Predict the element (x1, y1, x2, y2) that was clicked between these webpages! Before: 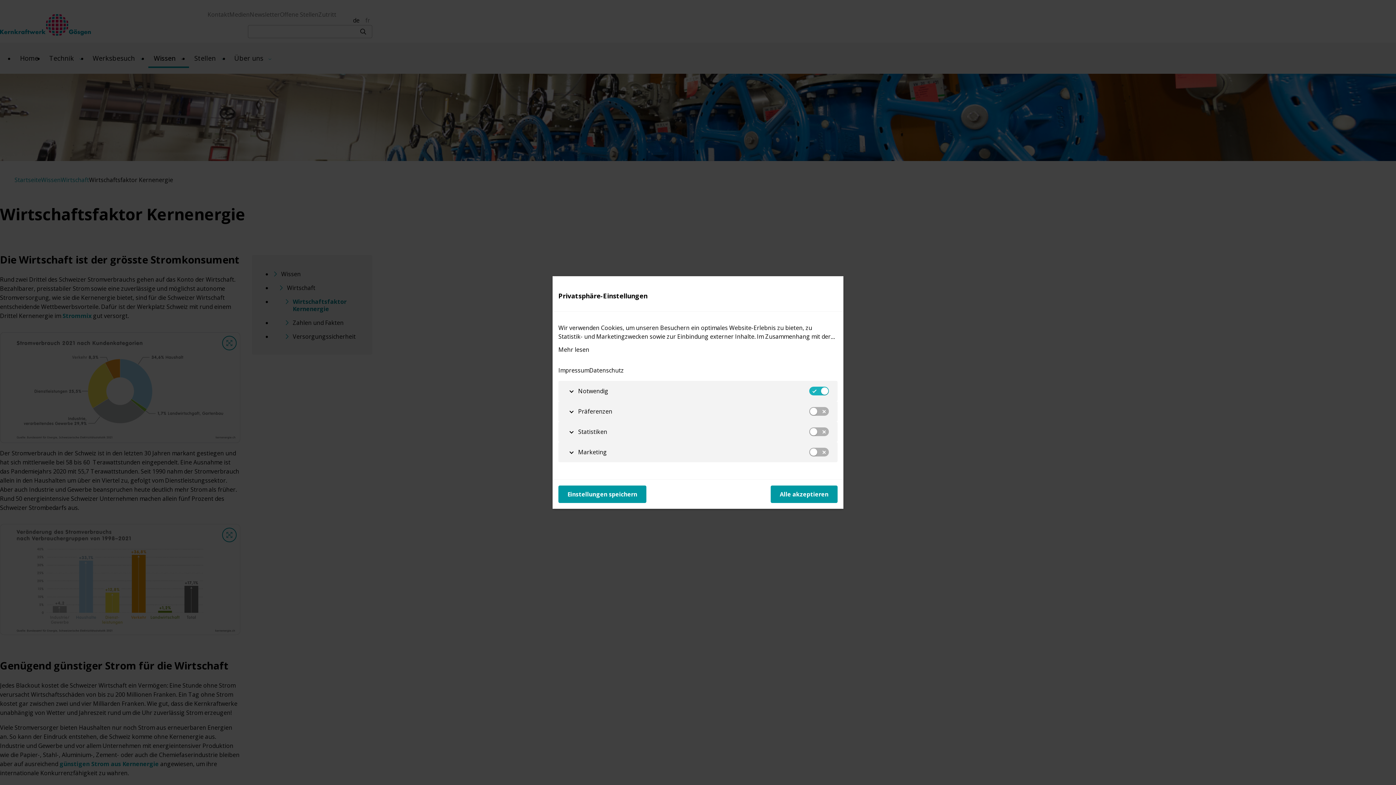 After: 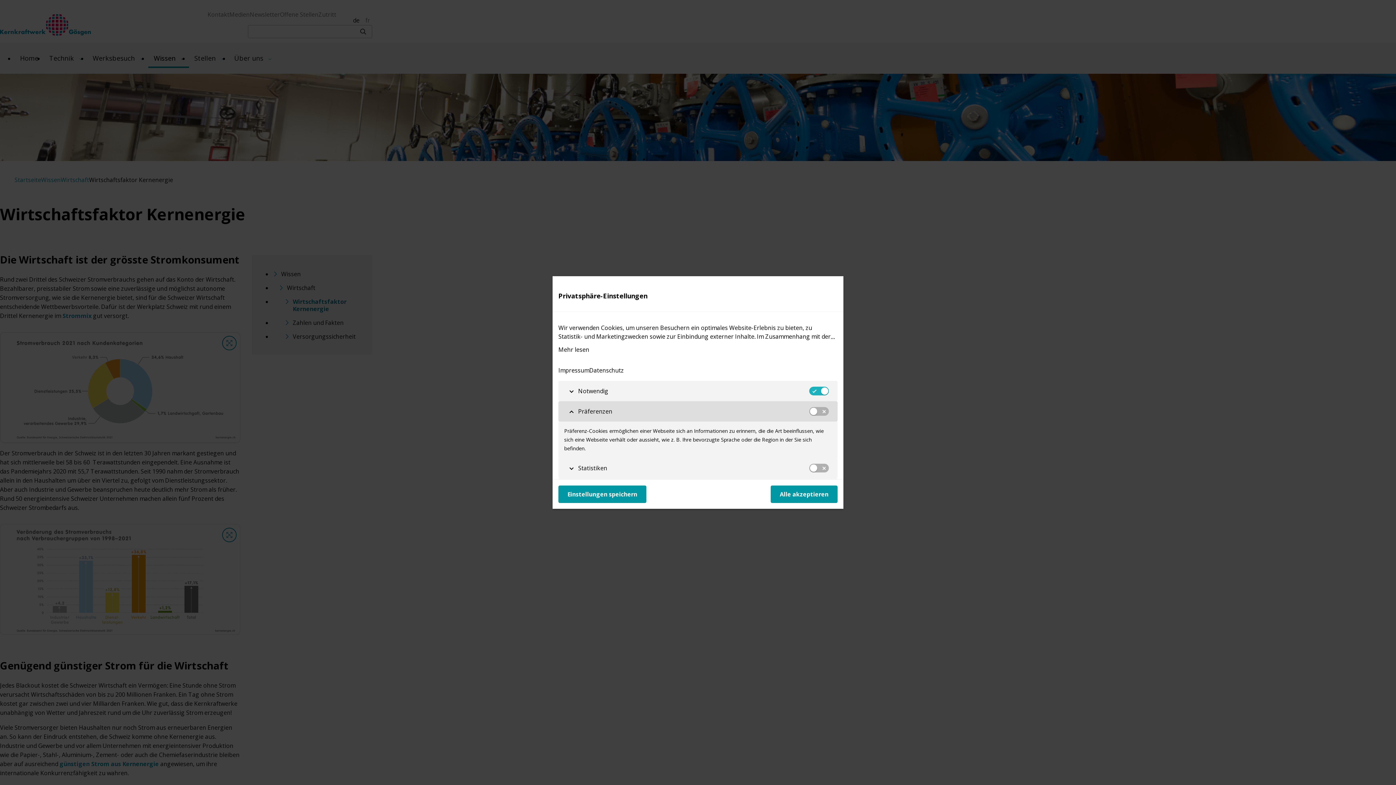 Action: label: Präferenzen
Präferenzen bbox: (558, 401, 837, 421)